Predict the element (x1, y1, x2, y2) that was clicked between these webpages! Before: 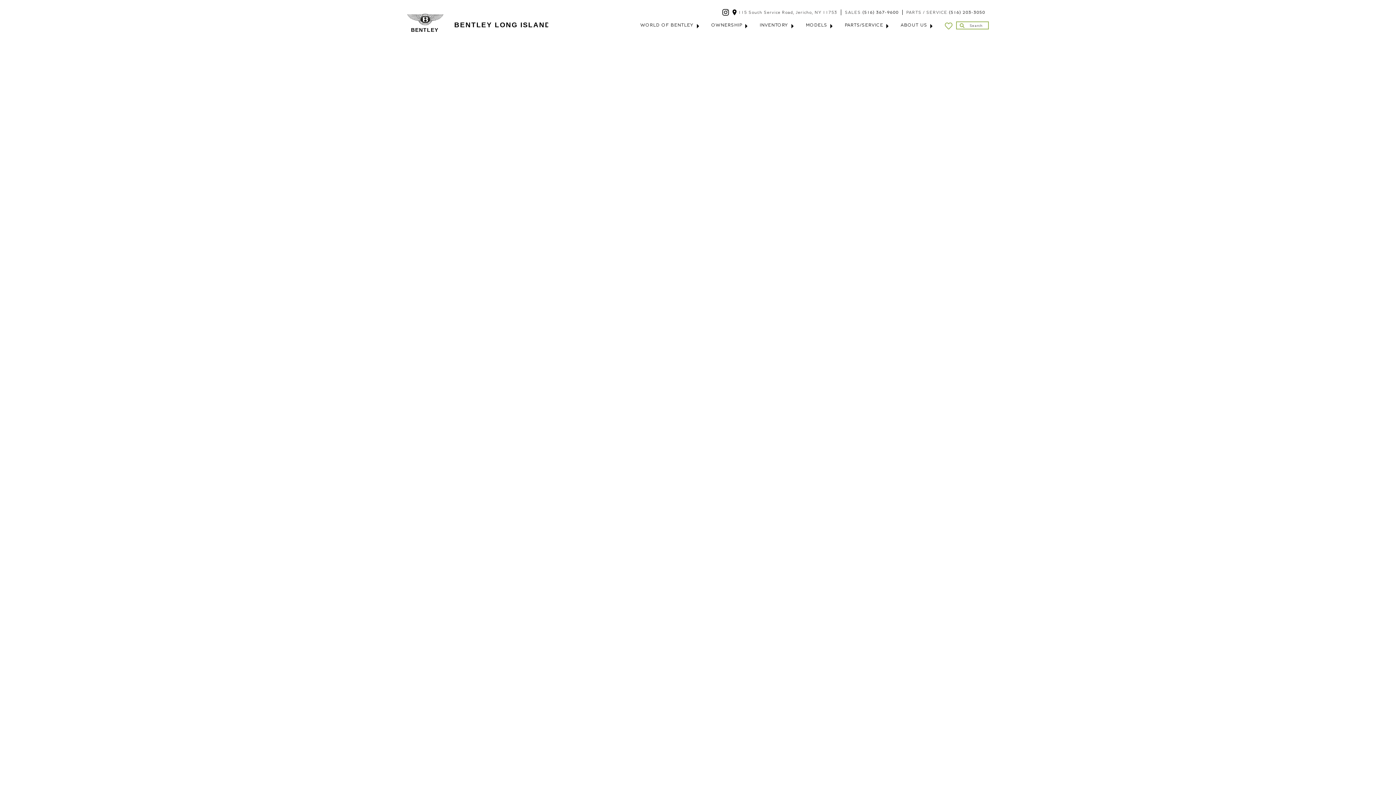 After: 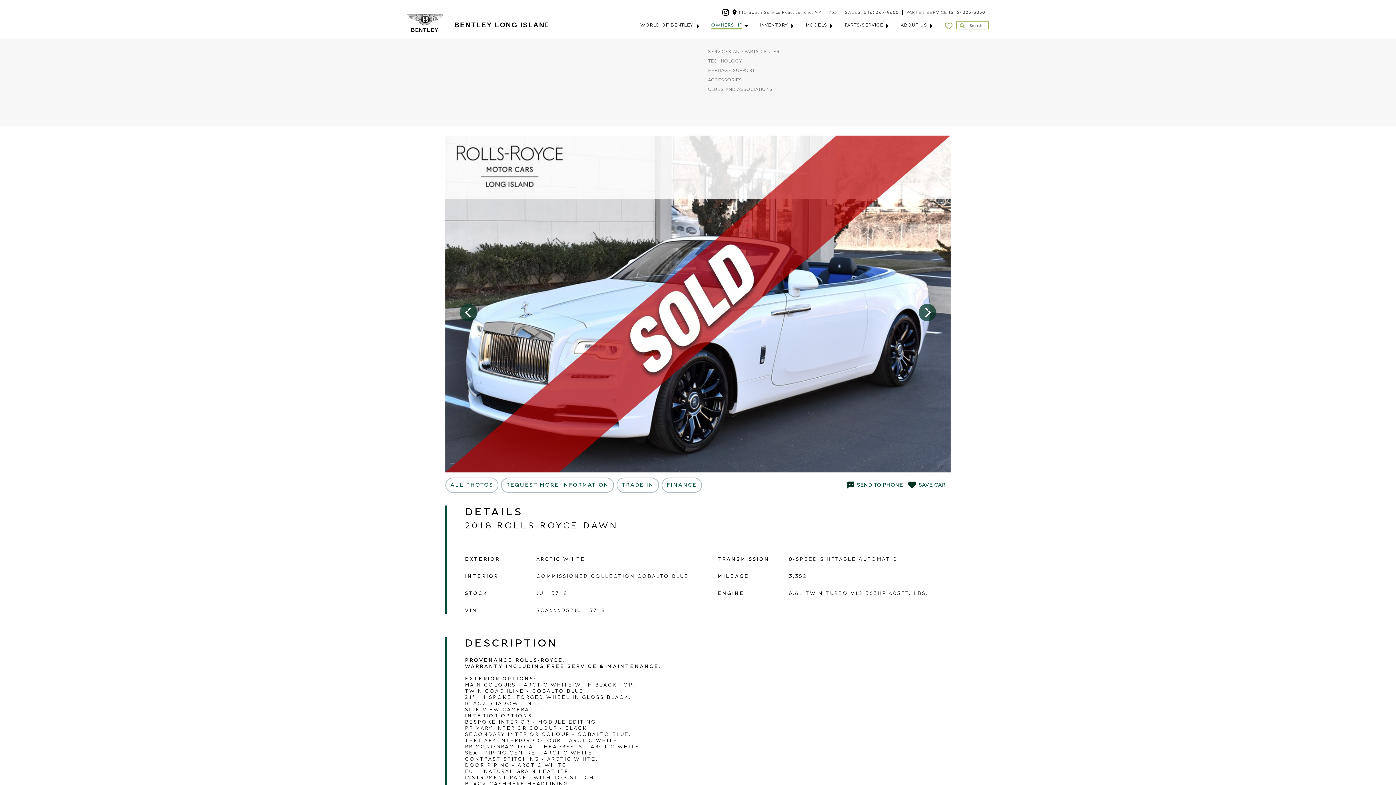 Action: label: OWNERSHIP bbox: (711, 23, 742, 27)